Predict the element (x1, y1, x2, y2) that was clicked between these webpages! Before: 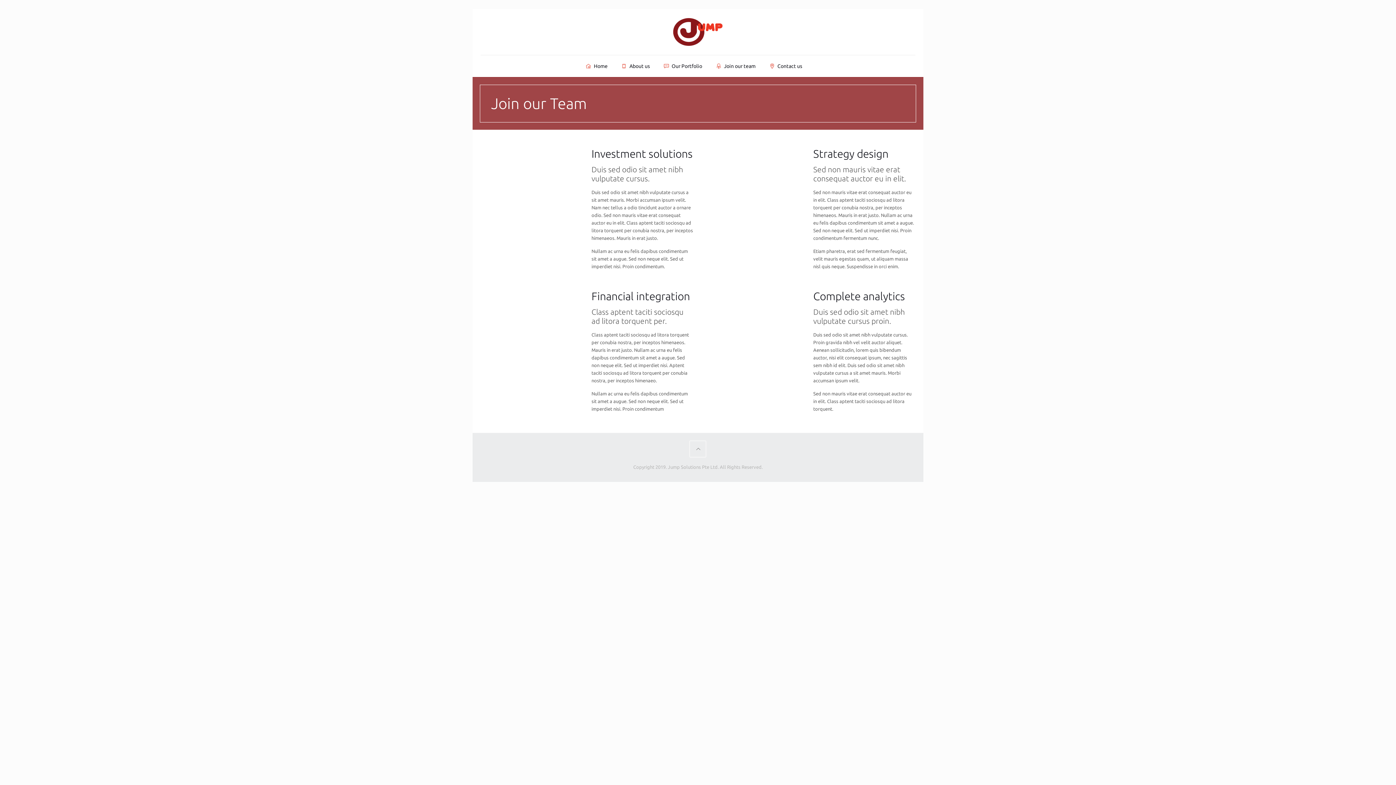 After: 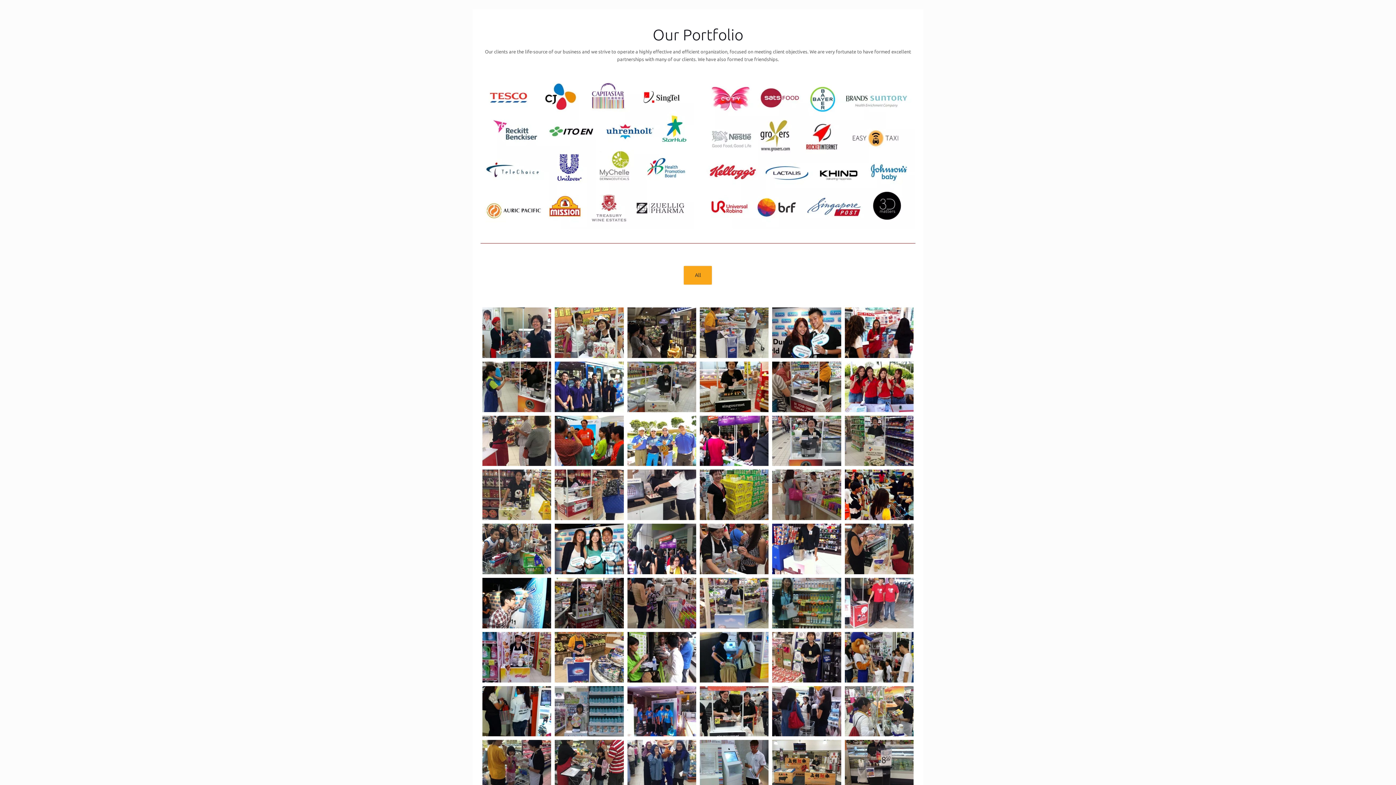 Action: label: Our Portfolio bbox: (664, 55, 713, 77)